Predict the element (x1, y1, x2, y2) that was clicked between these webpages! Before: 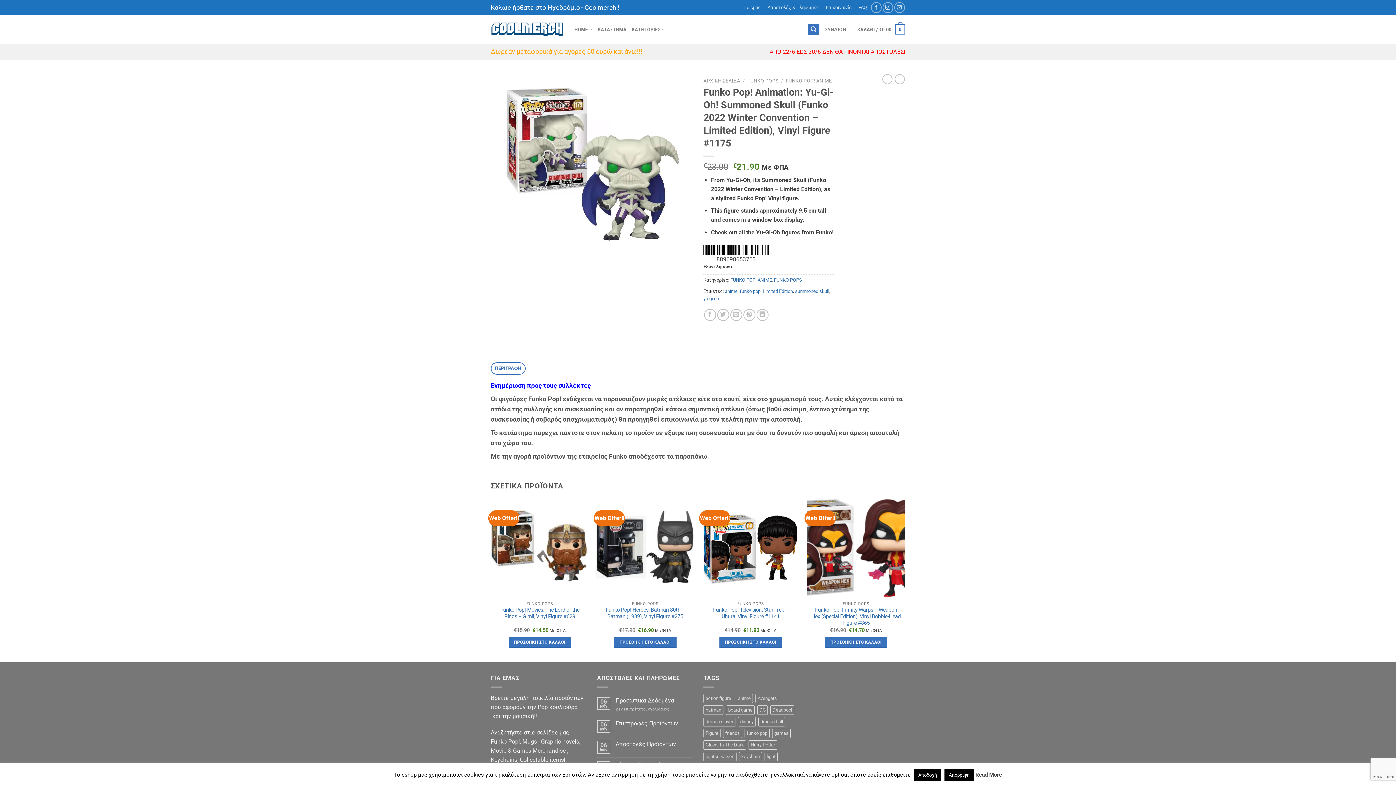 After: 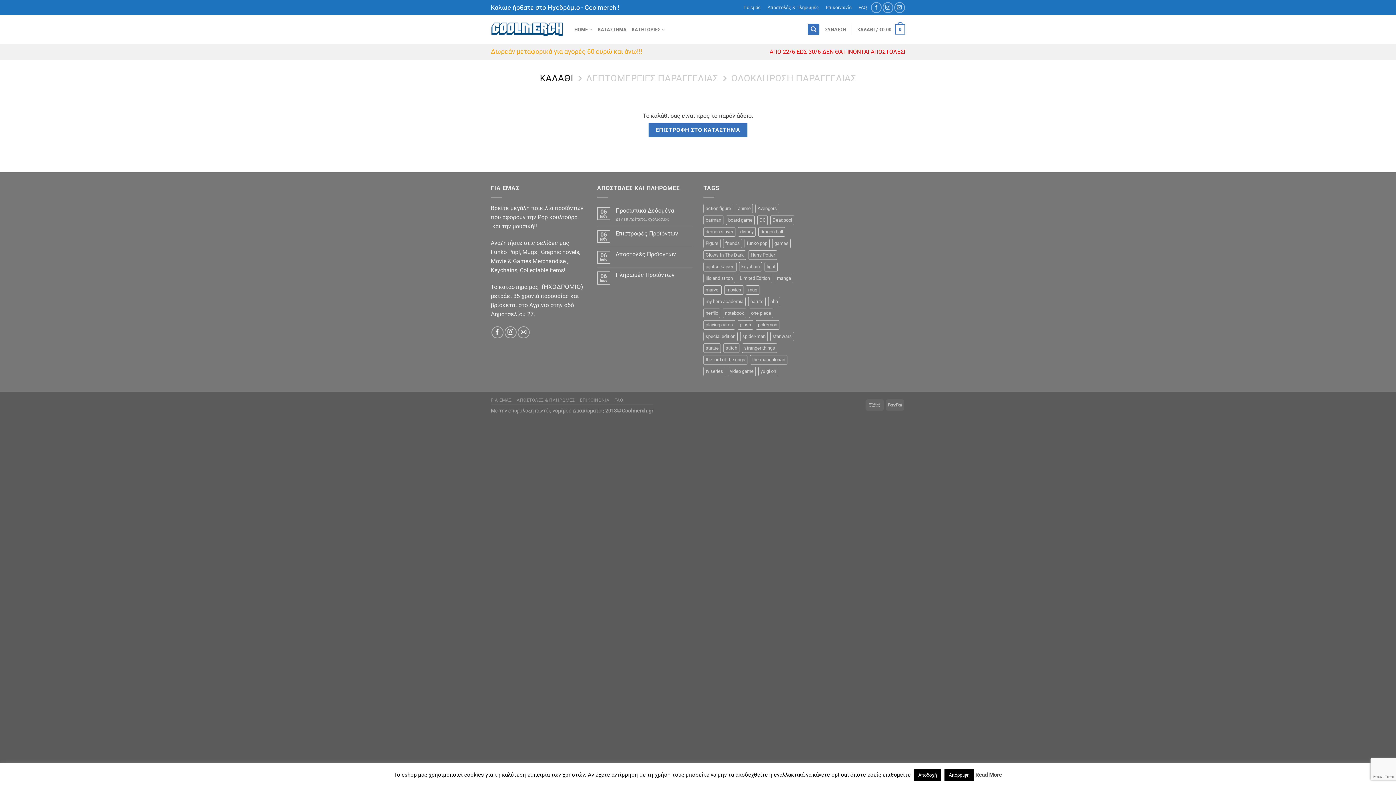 Action: bbox: (857, 19, 905, 39) label: ΚΑΛΑΘΙ / €0.00
0